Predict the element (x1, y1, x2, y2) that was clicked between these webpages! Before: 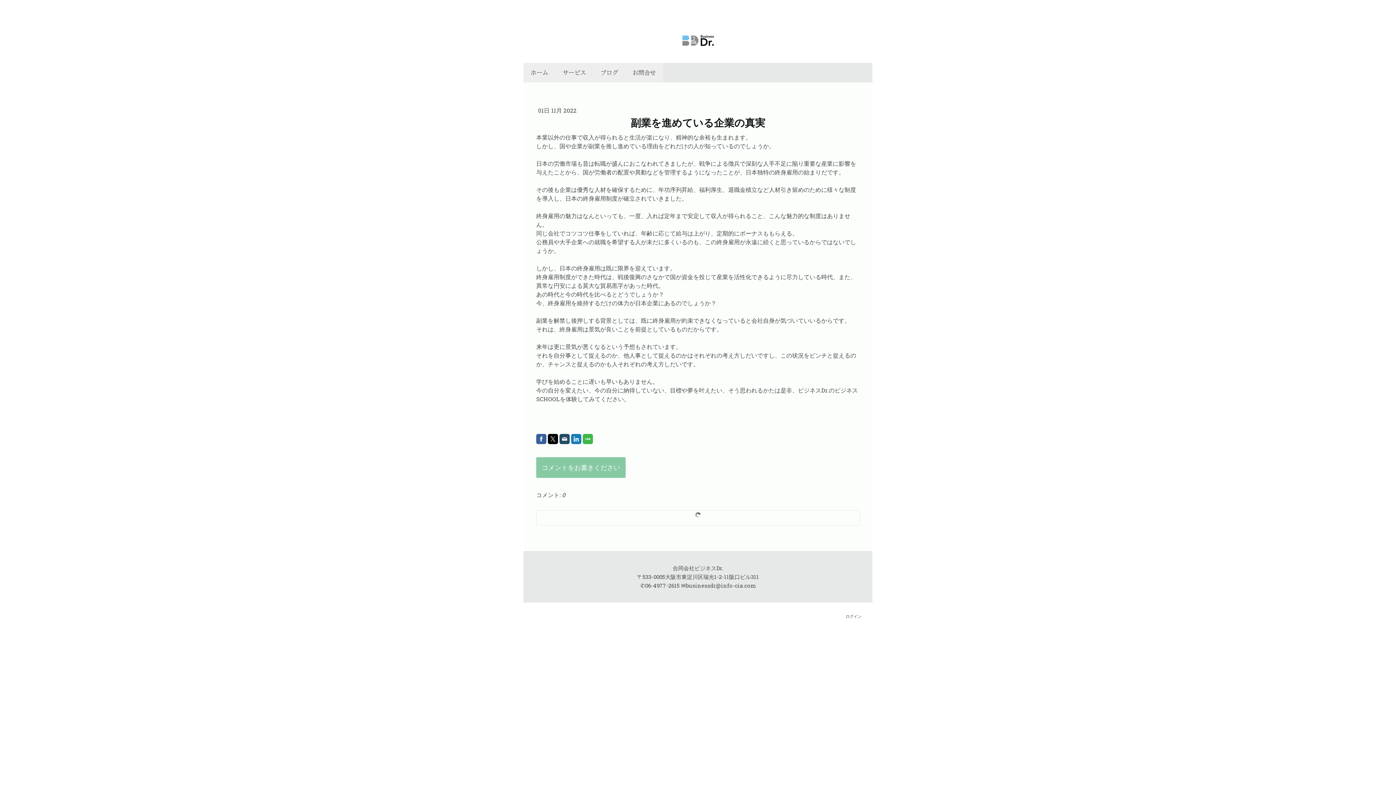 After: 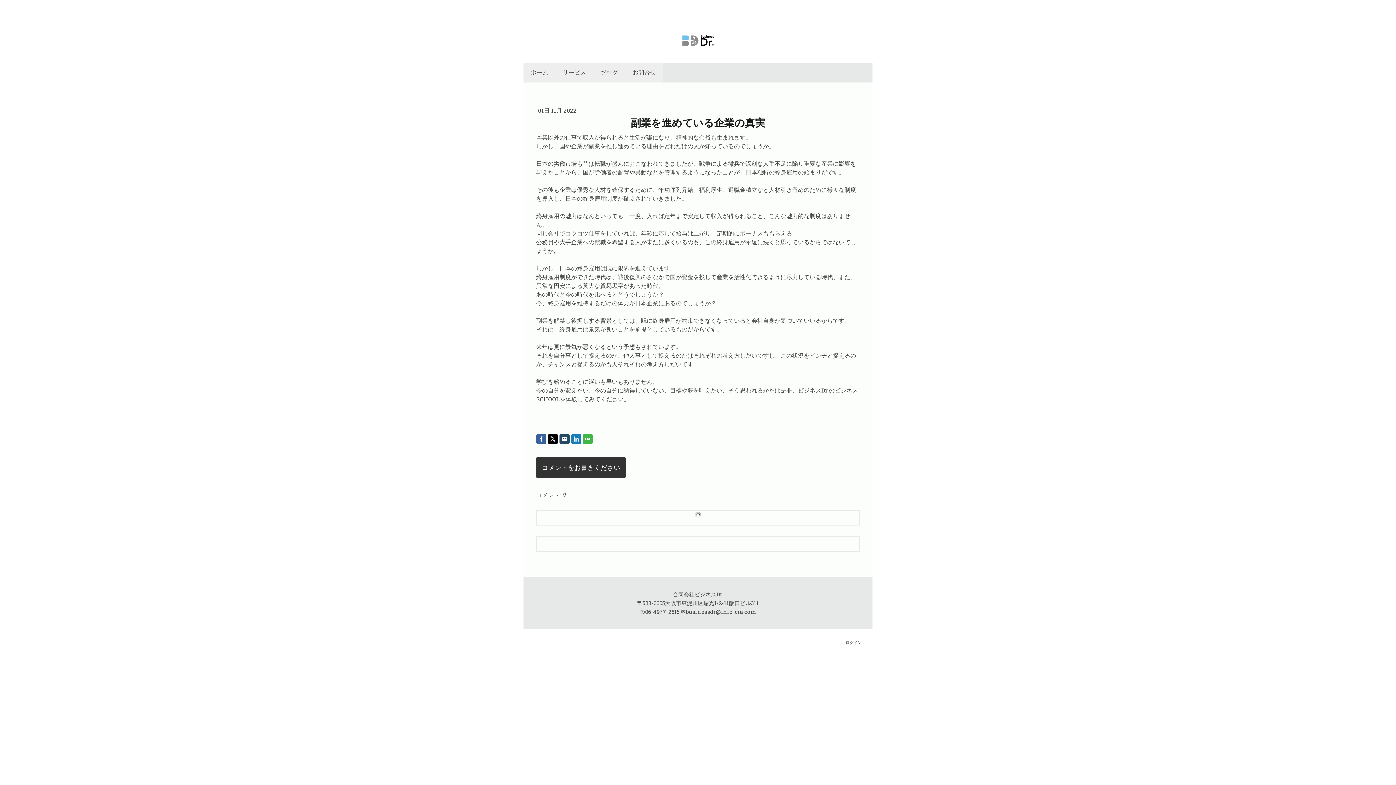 Action: bbox: (536, 457, 625, 478) label: コメントをお書きください